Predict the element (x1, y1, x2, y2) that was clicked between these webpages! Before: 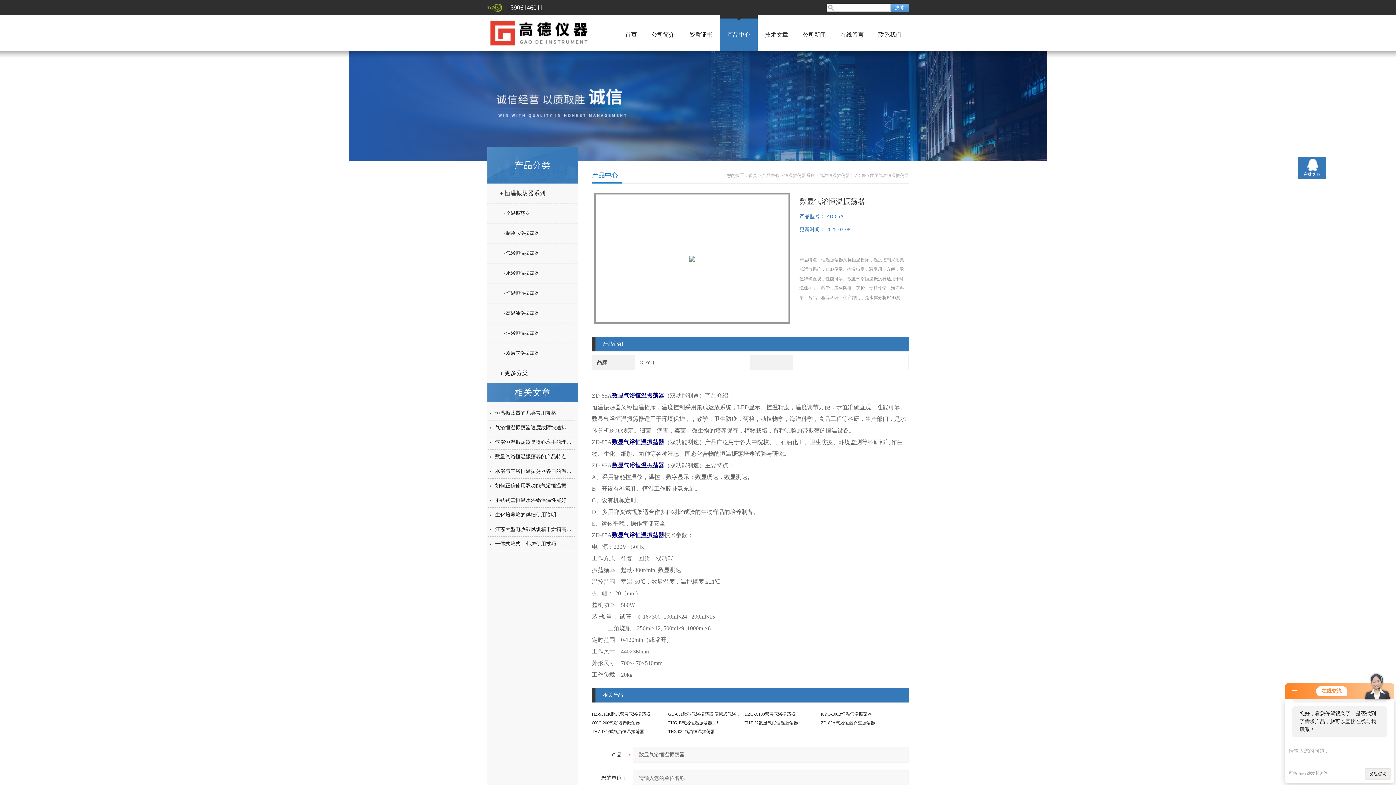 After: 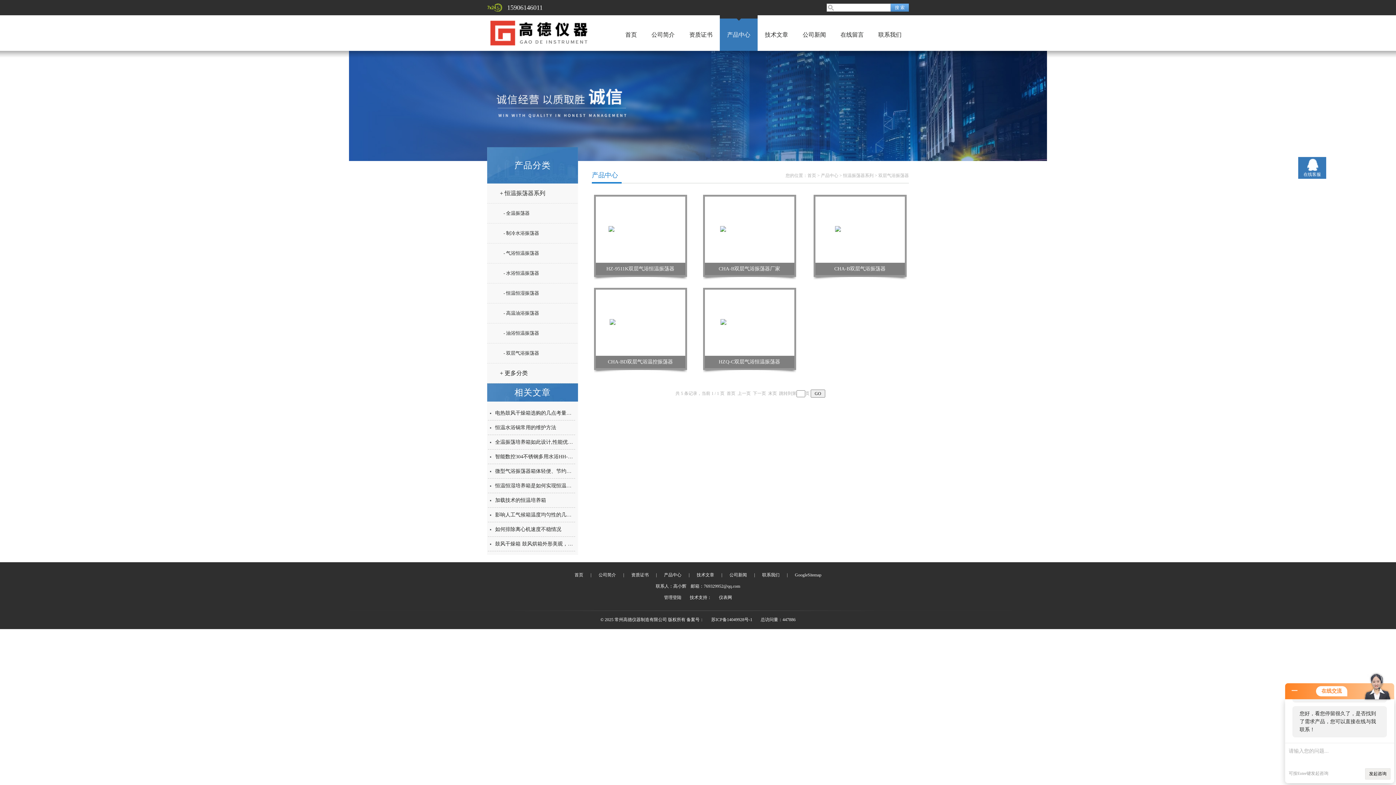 Action: label: - 双层气浴振荡器 bbox: (487, 344, 584, 362)